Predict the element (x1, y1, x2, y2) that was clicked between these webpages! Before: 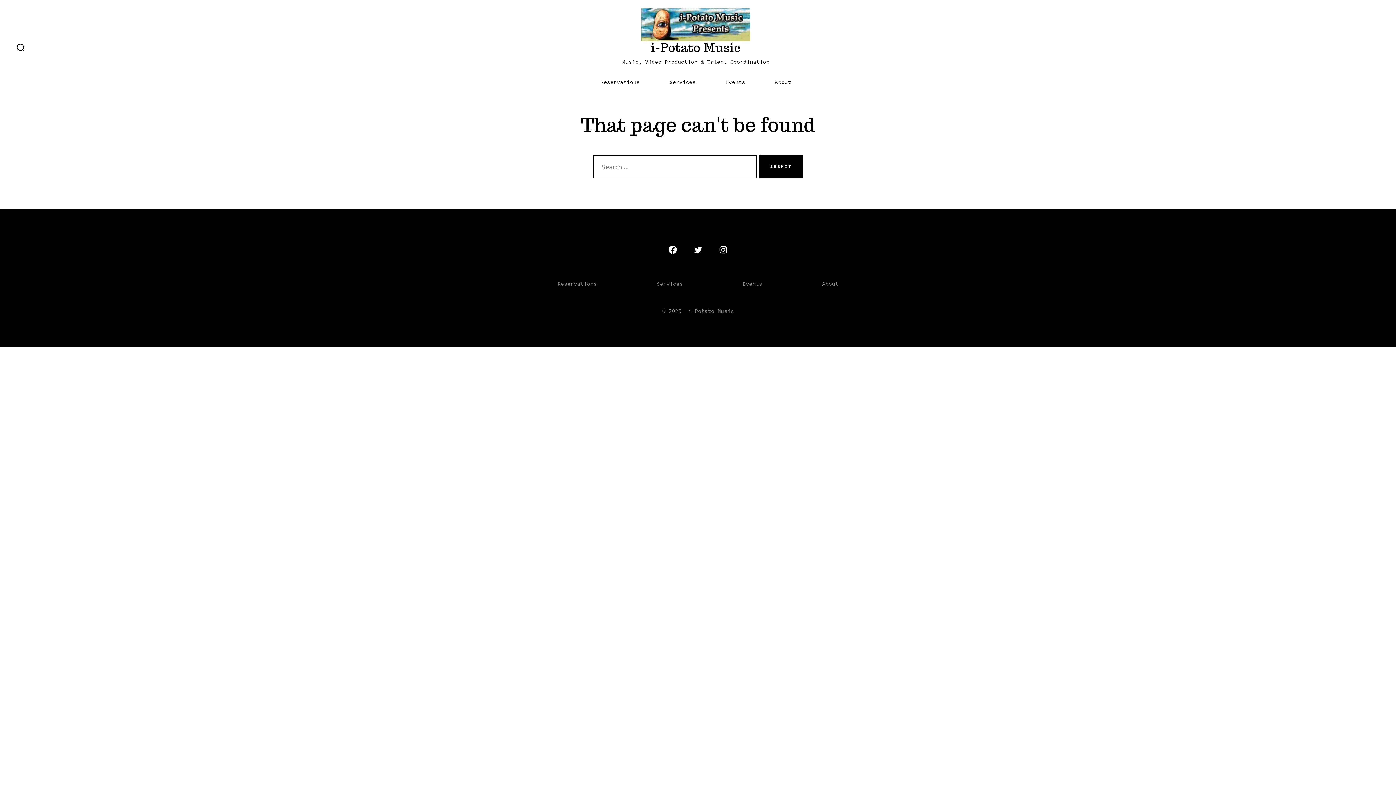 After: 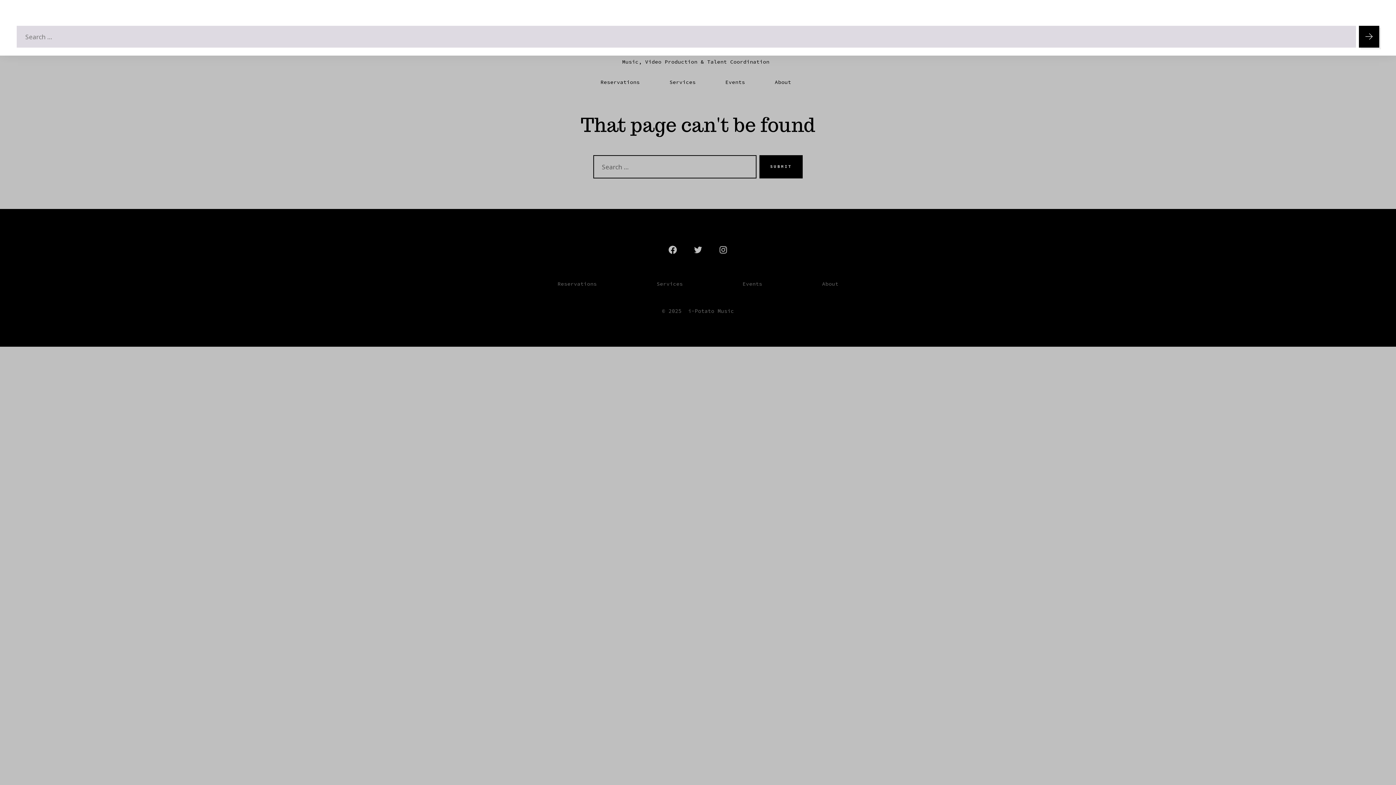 Action: bbox: (12, 39, 28, 56) label: SEARCH TOGGLE